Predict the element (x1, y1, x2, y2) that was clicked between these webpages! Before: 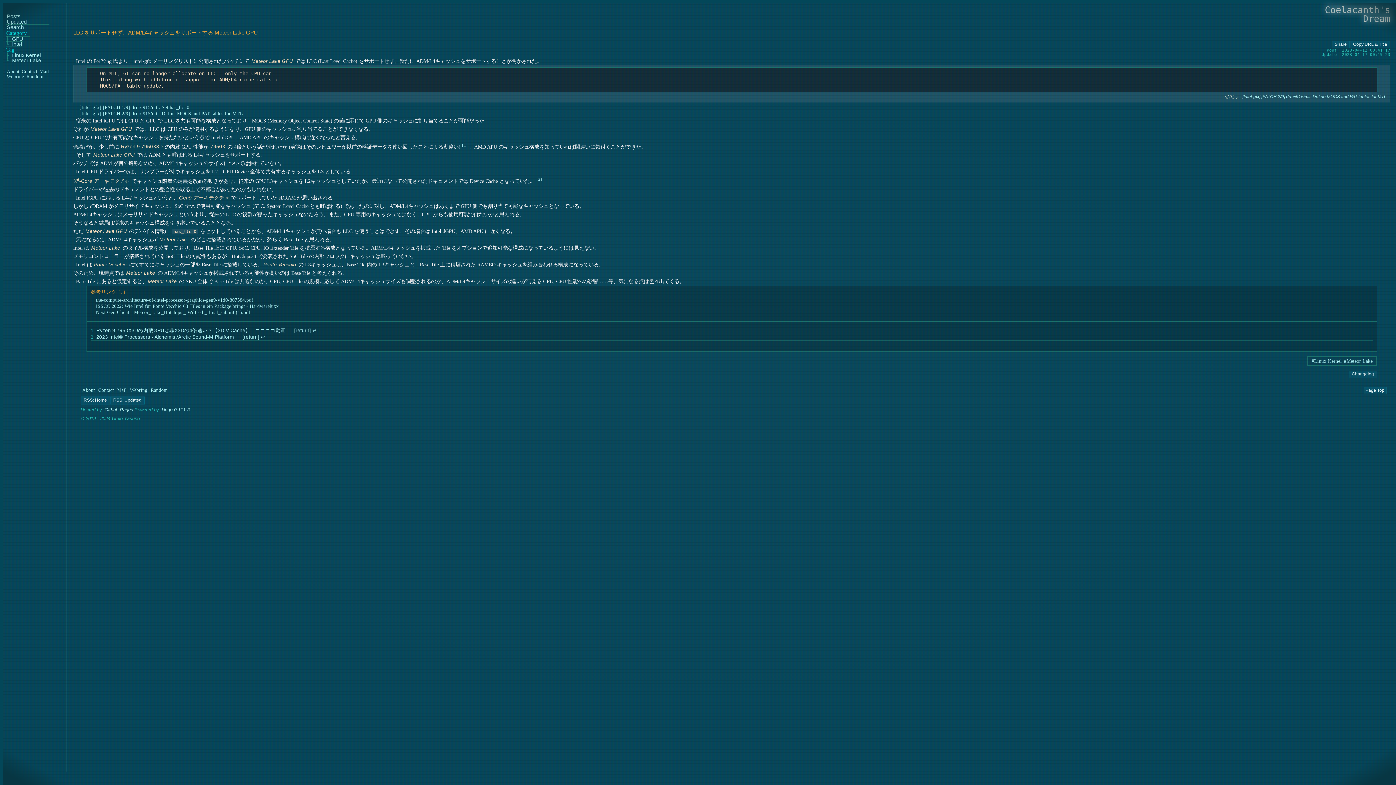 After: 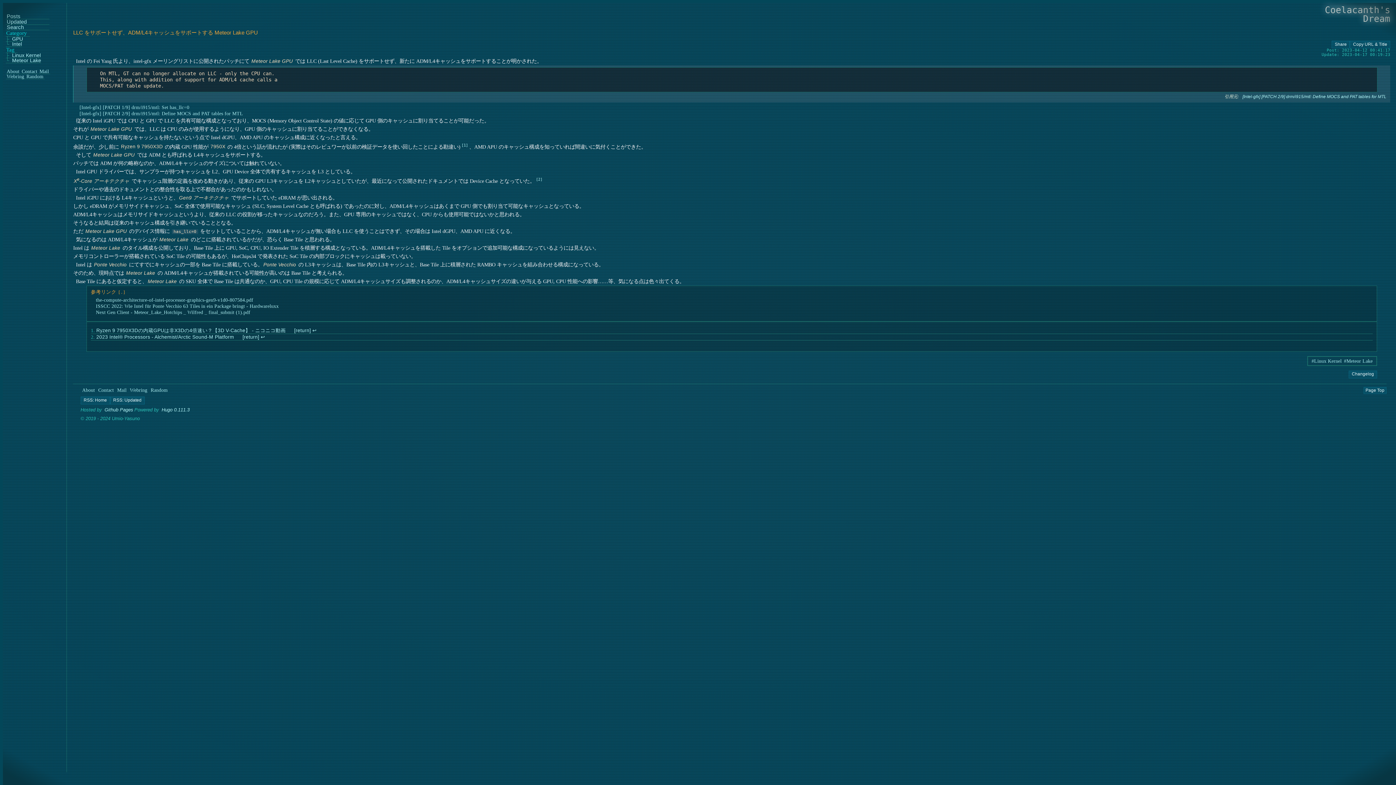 Action: label: [Intel-gfx] [PATCH 2/9] drm/i915/mtl: Define MOCS and PAT tables for MTL bbox: (79, 110, 243, 116)